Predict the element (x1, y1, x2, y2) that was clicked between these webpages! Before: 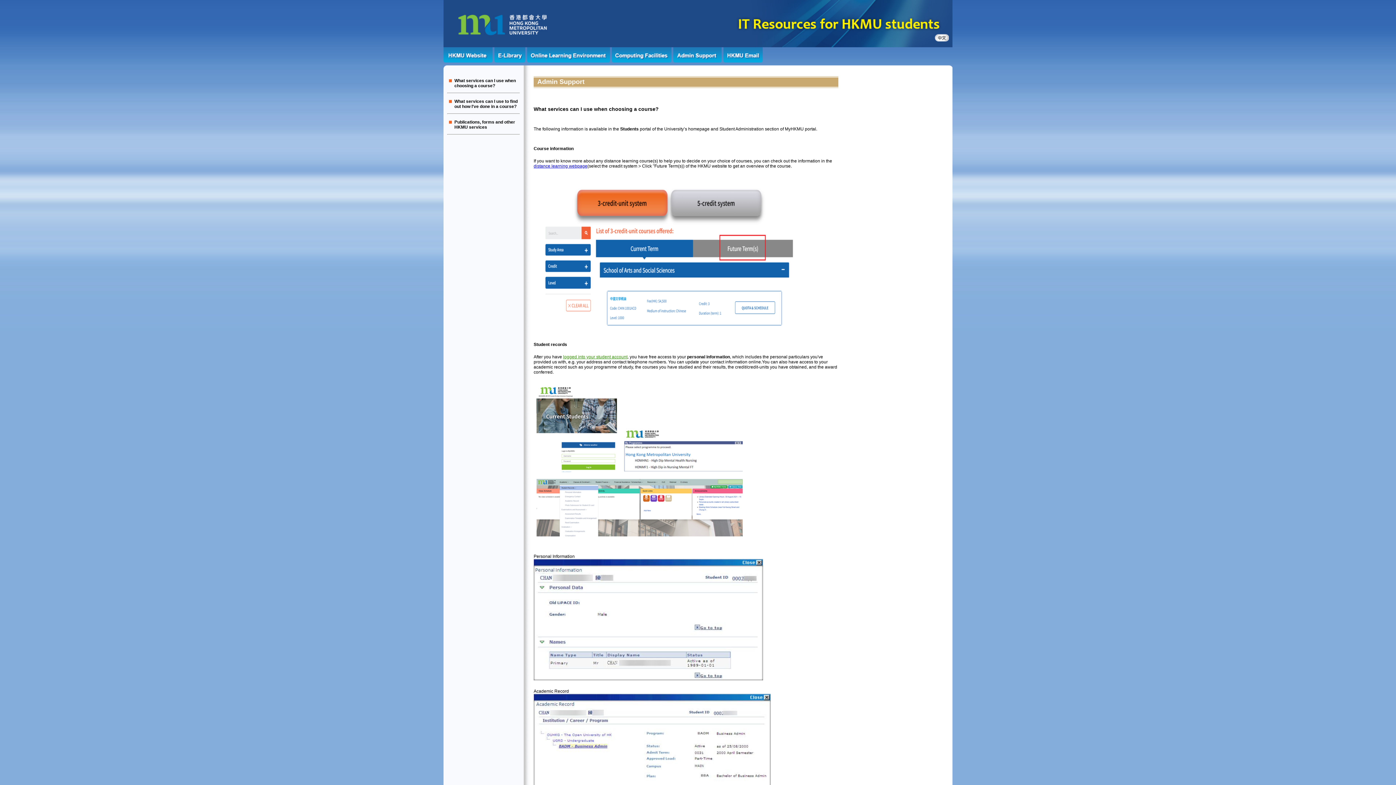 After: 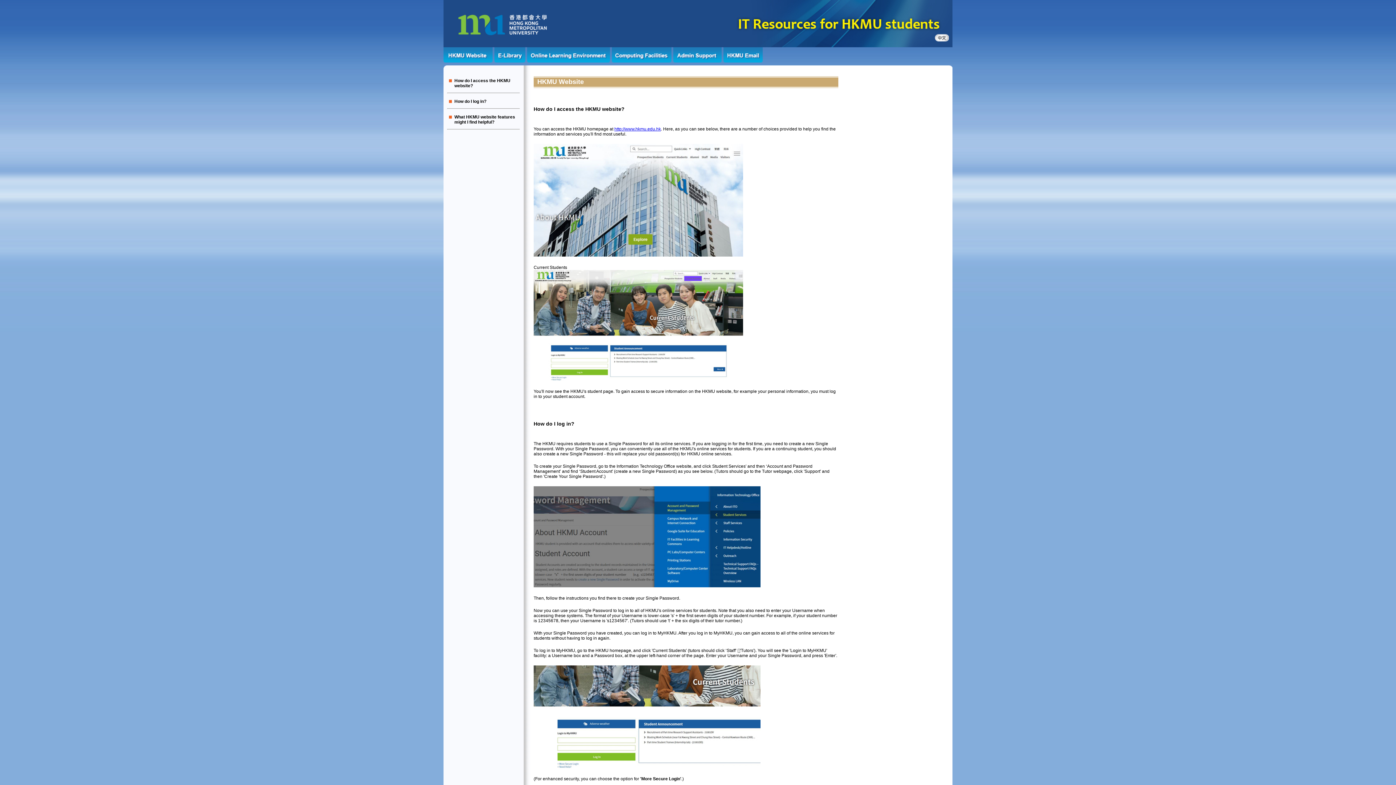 Action: bbox: (563, 354, 627, 359) label: logged into your student account